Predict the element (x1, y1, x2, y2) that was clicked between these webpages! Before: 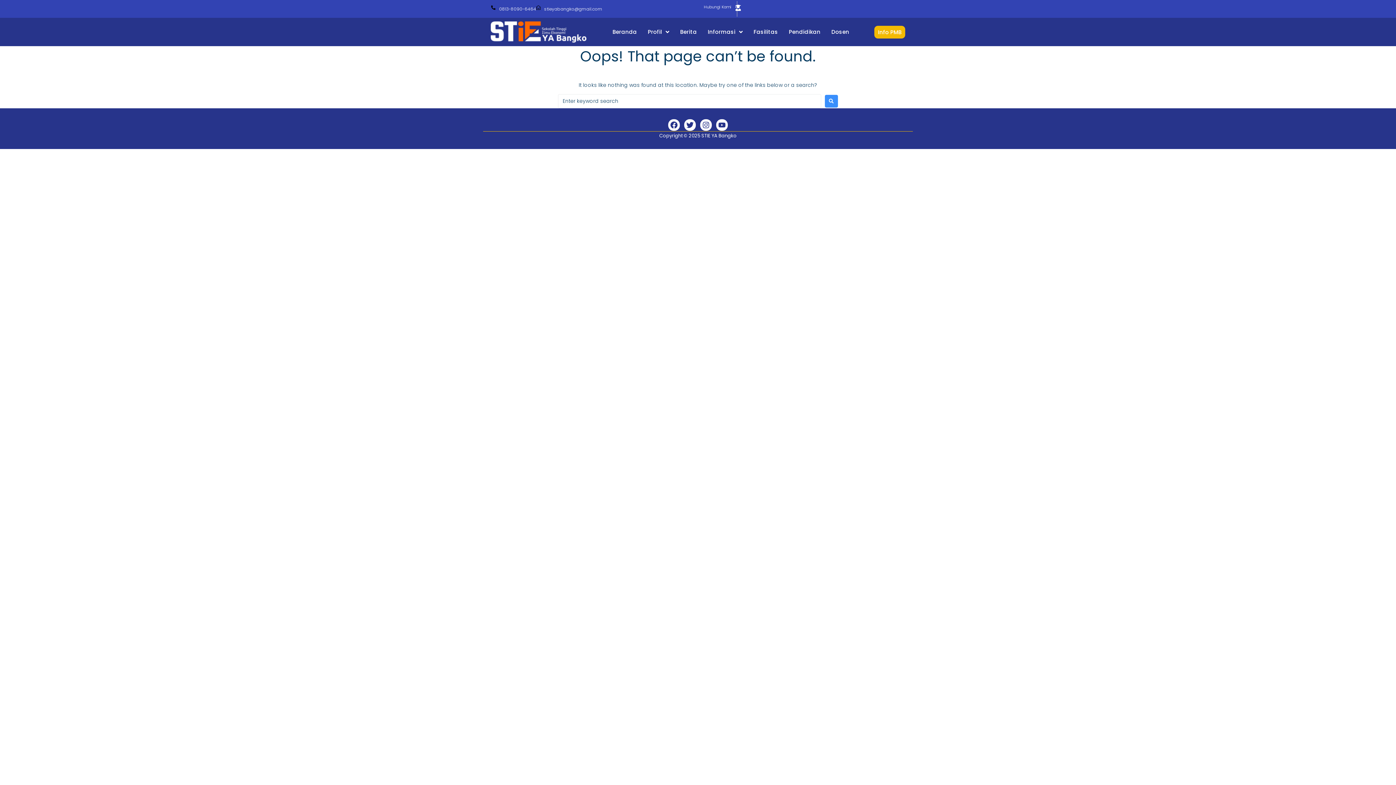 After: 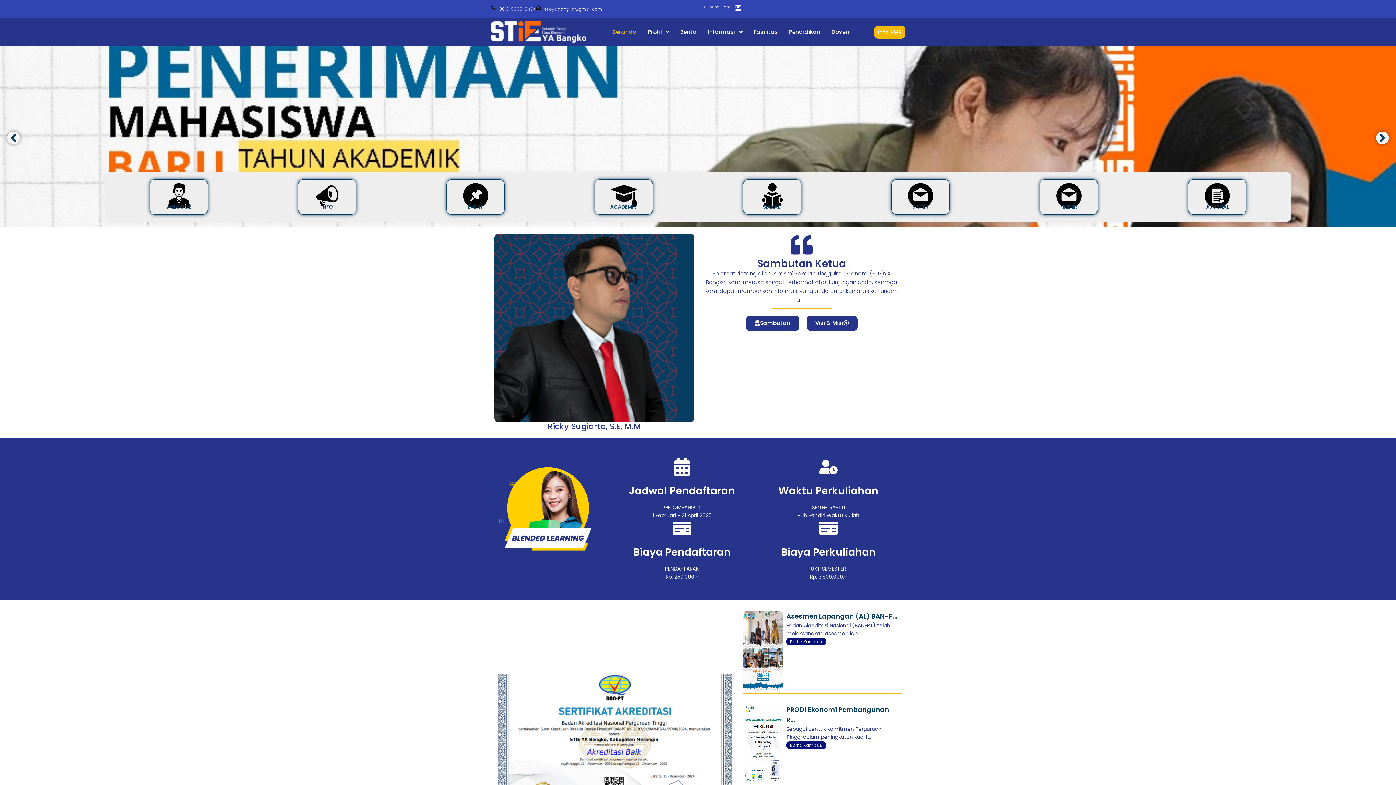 Action: label: Beranda bbox: (607, 24, 642, 39)